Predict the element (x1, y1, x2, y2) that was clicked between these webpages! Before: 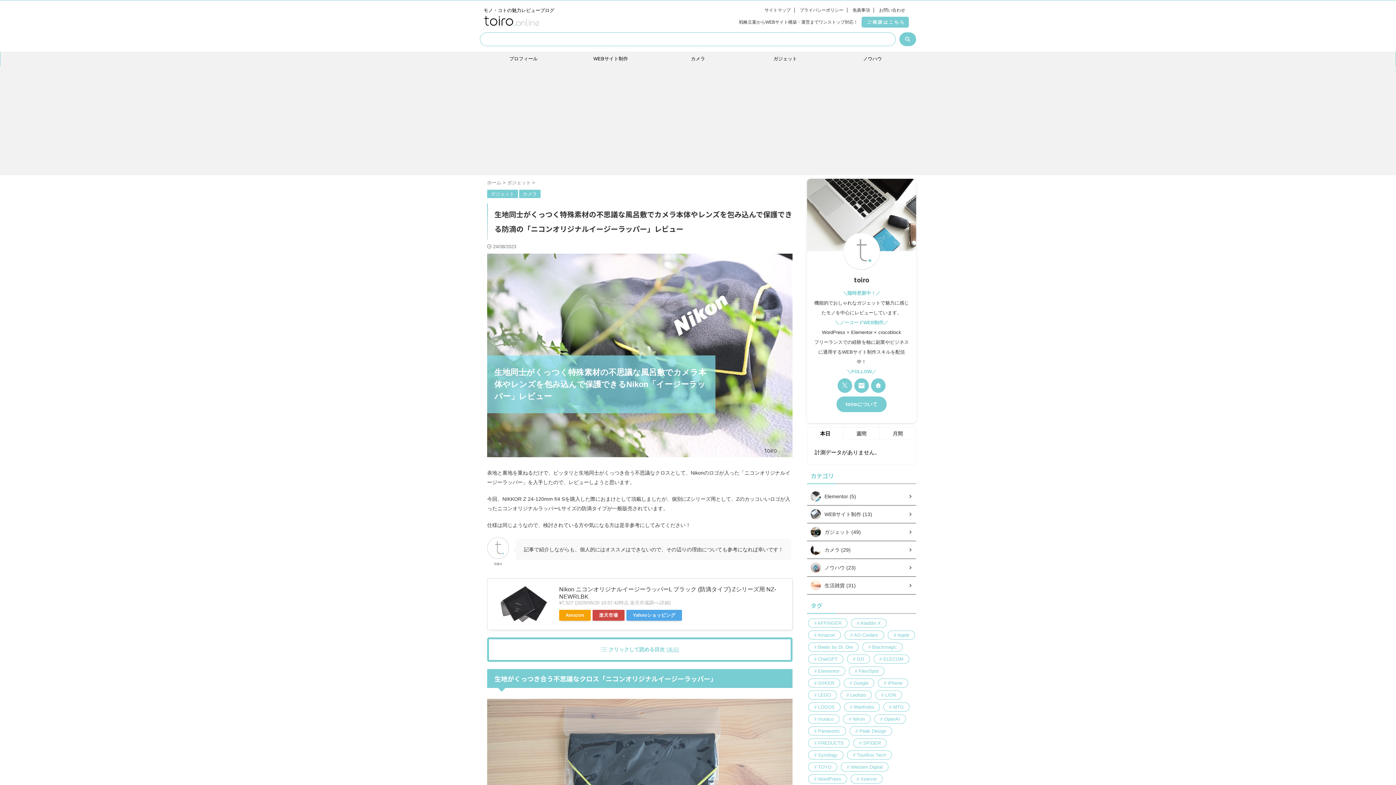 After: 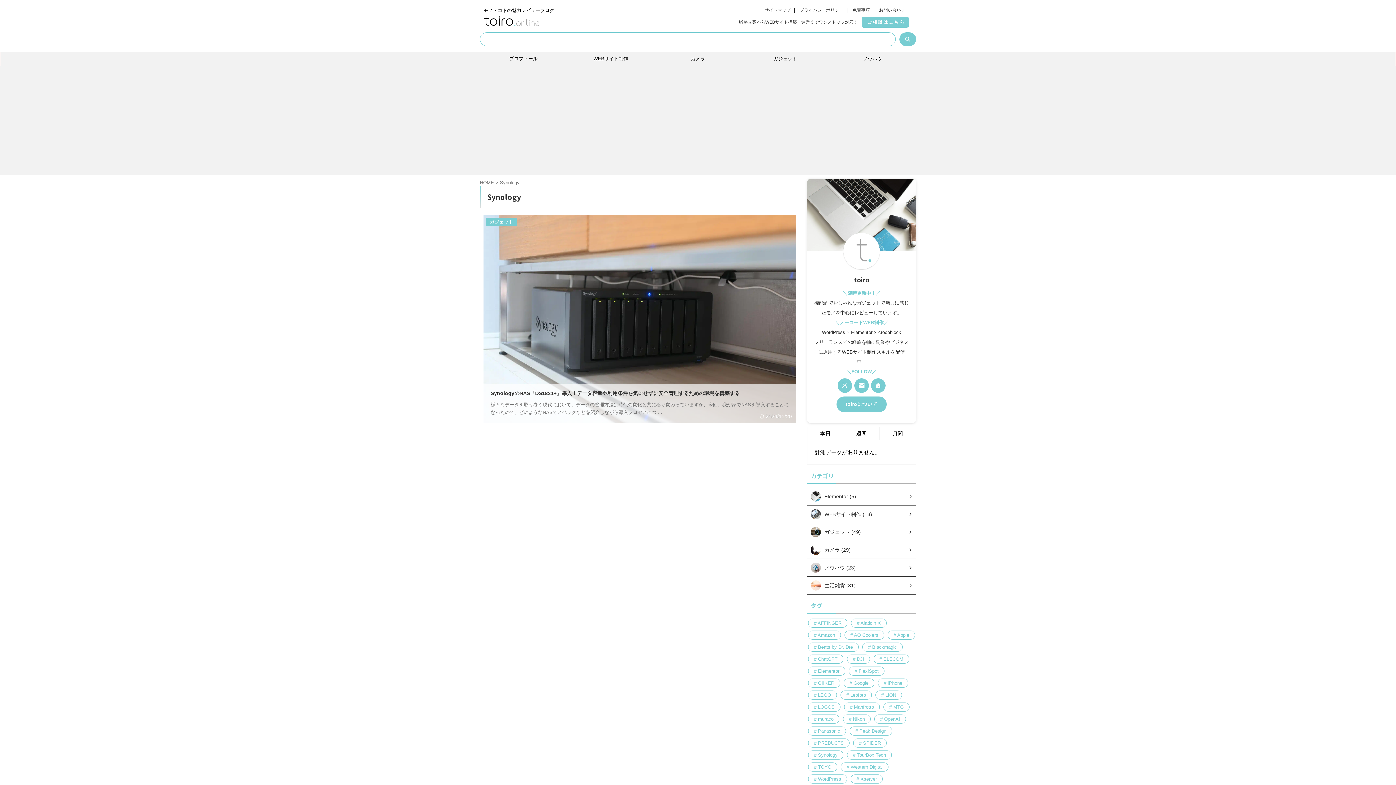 Action: label: Synology (1個の項目) bbox: (808, 750, 843, 759)